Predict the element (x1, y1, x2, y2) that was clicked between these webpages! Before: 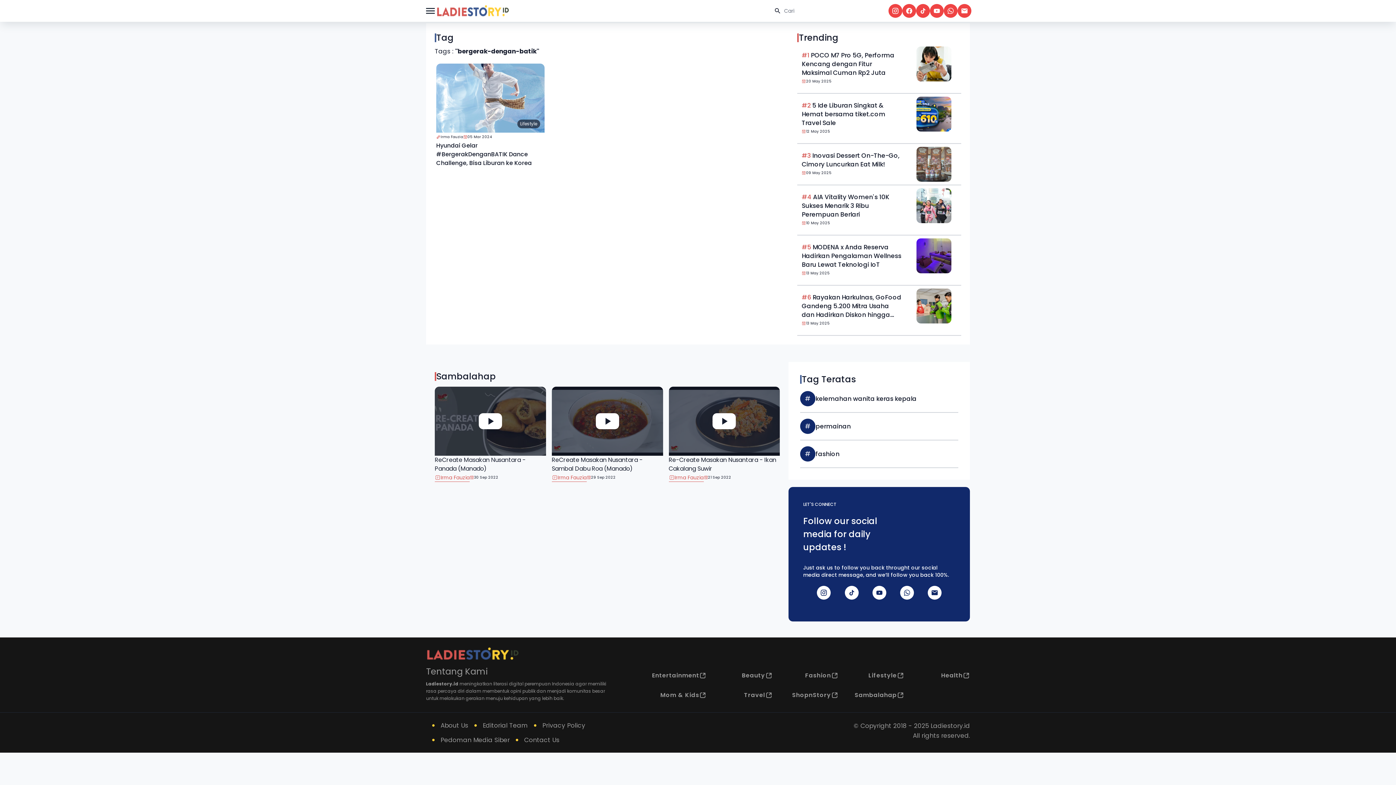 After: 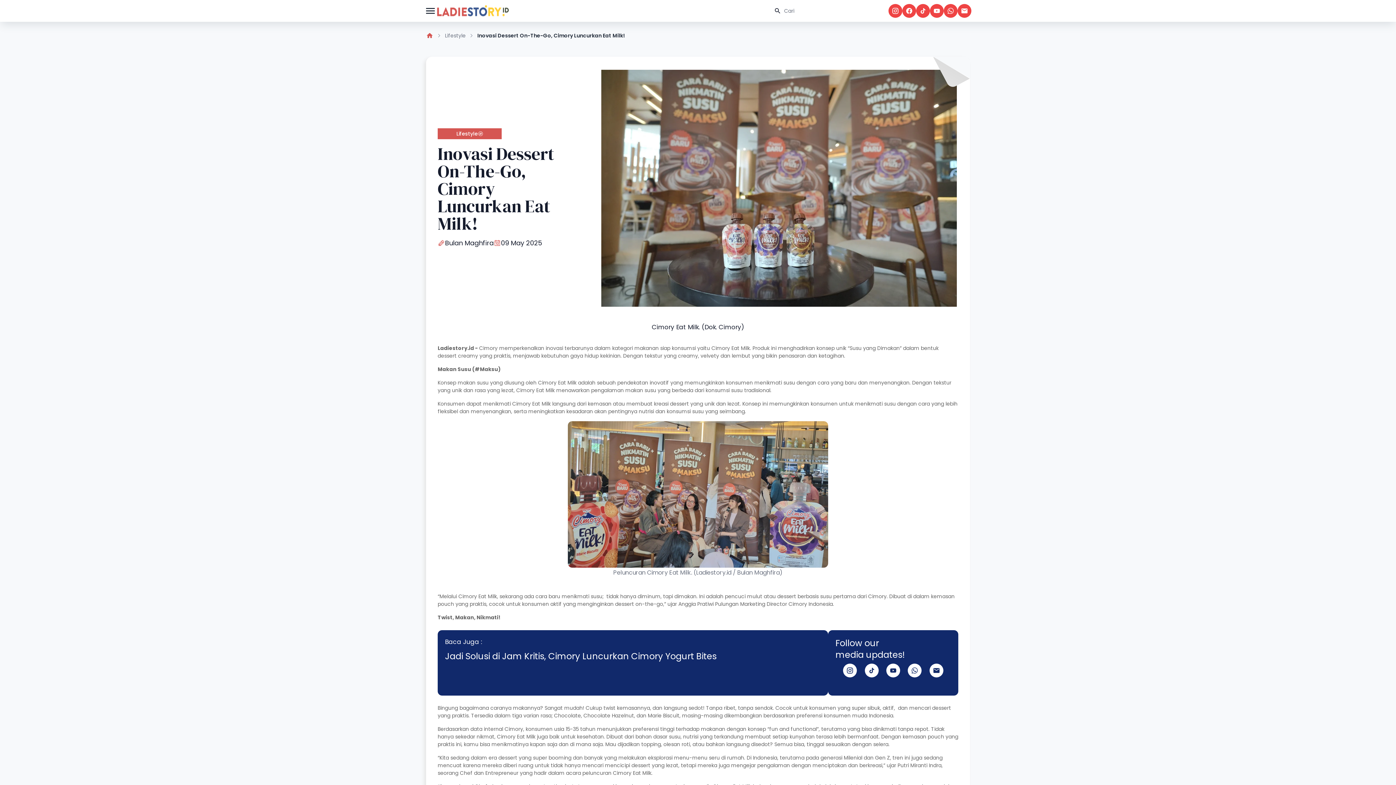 Action: bbox: (801, 151, 902, 168) label: #3 Inovasi Dessert On-The-Go, Cimory Luncurkan Eat Milk!